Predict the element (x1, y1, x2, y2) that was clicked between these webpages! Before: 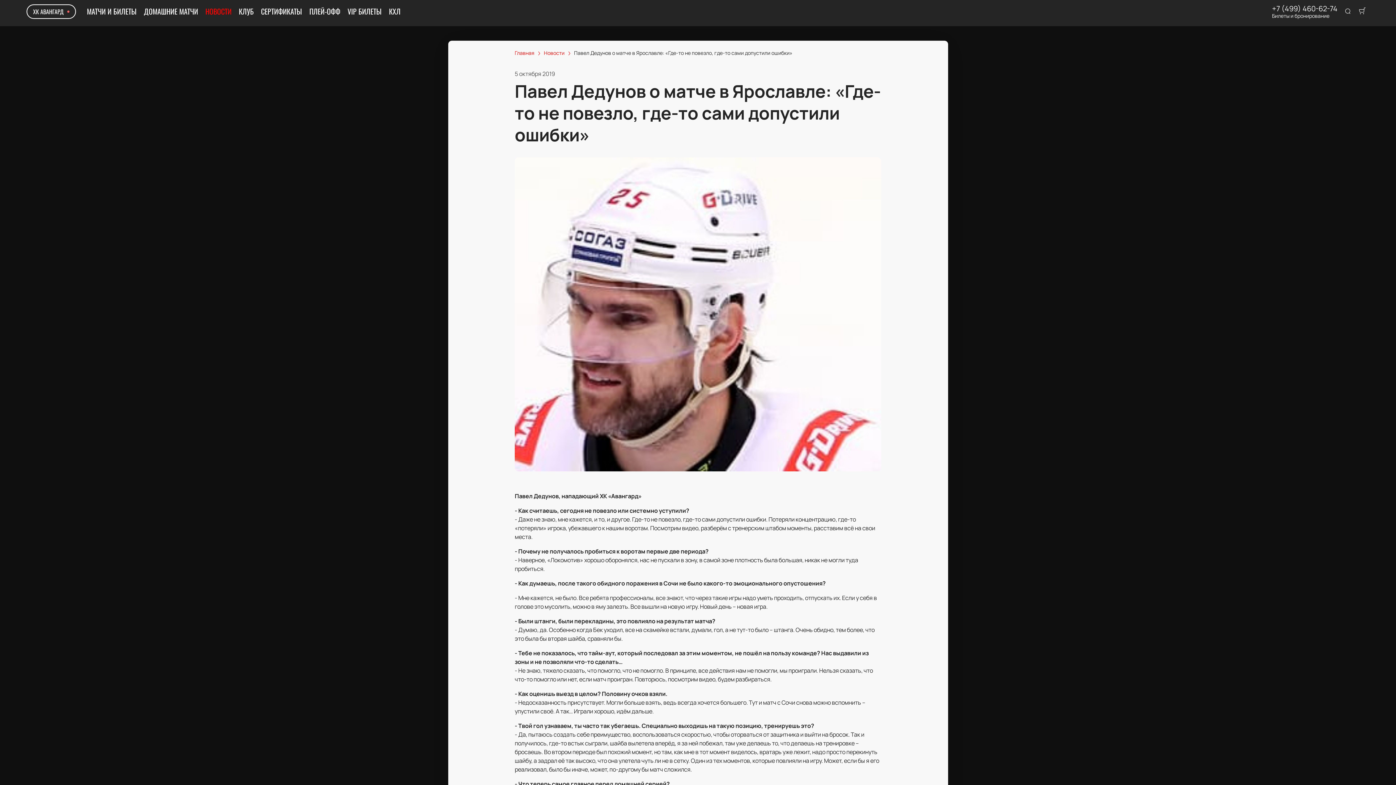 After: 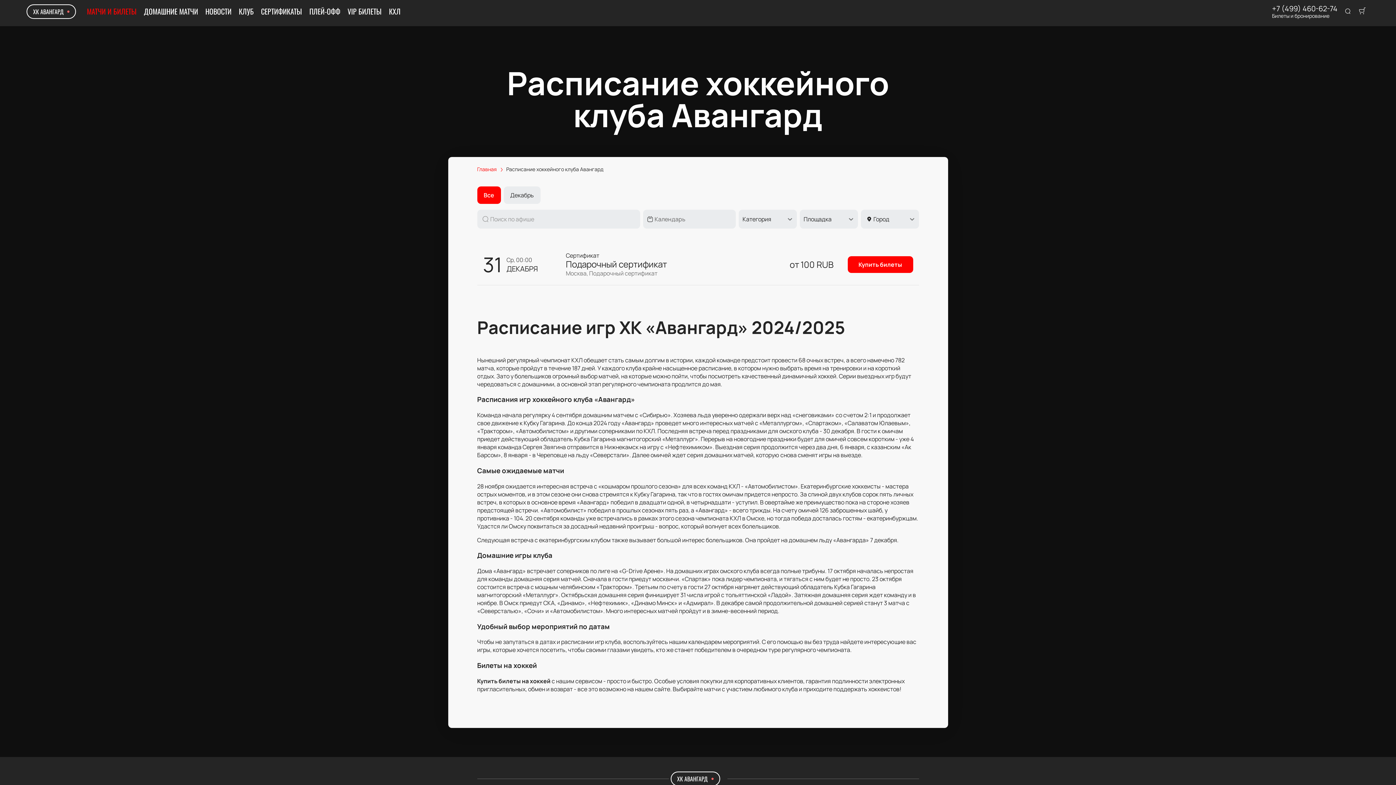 Action: bbox: (86, 6, 136, 15) label: МАТЧИ И БИЛЕТЫ